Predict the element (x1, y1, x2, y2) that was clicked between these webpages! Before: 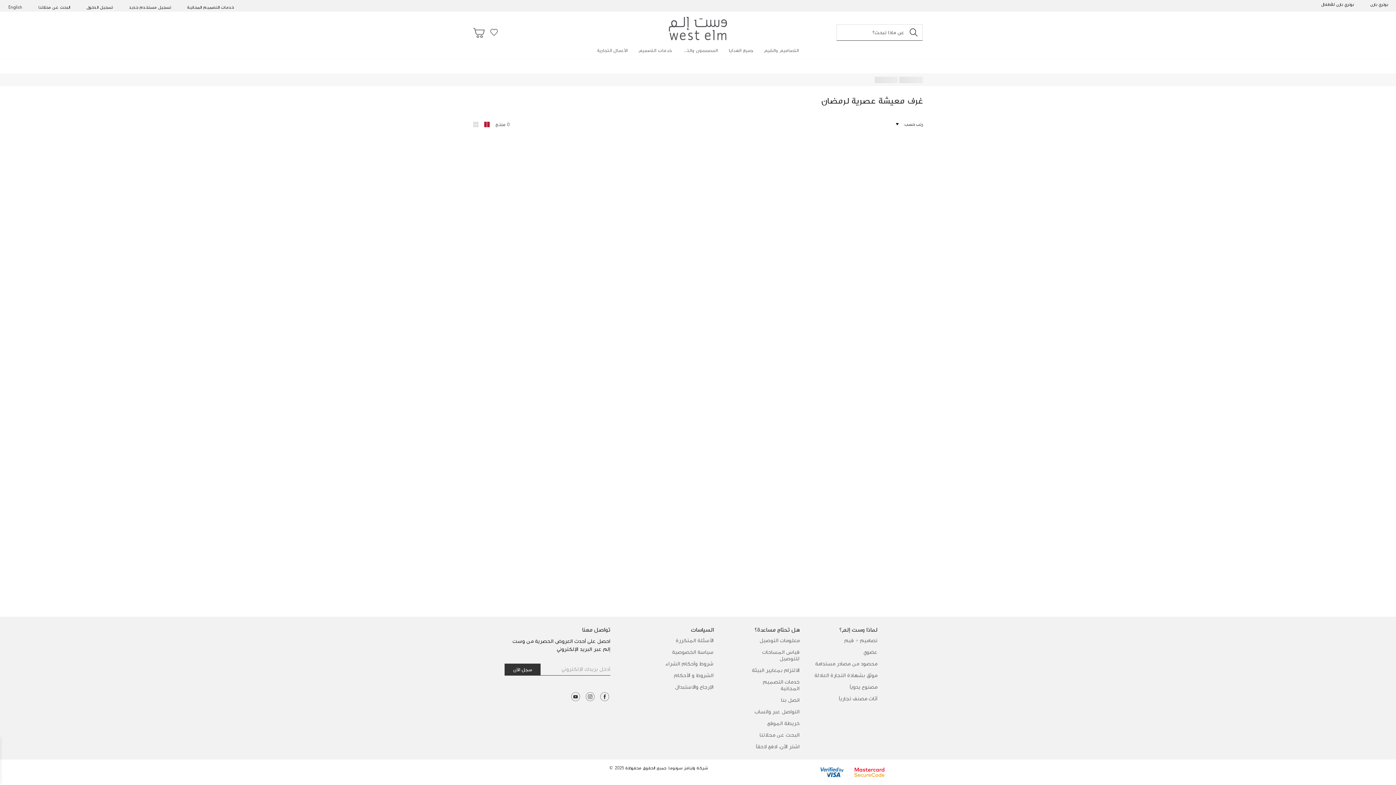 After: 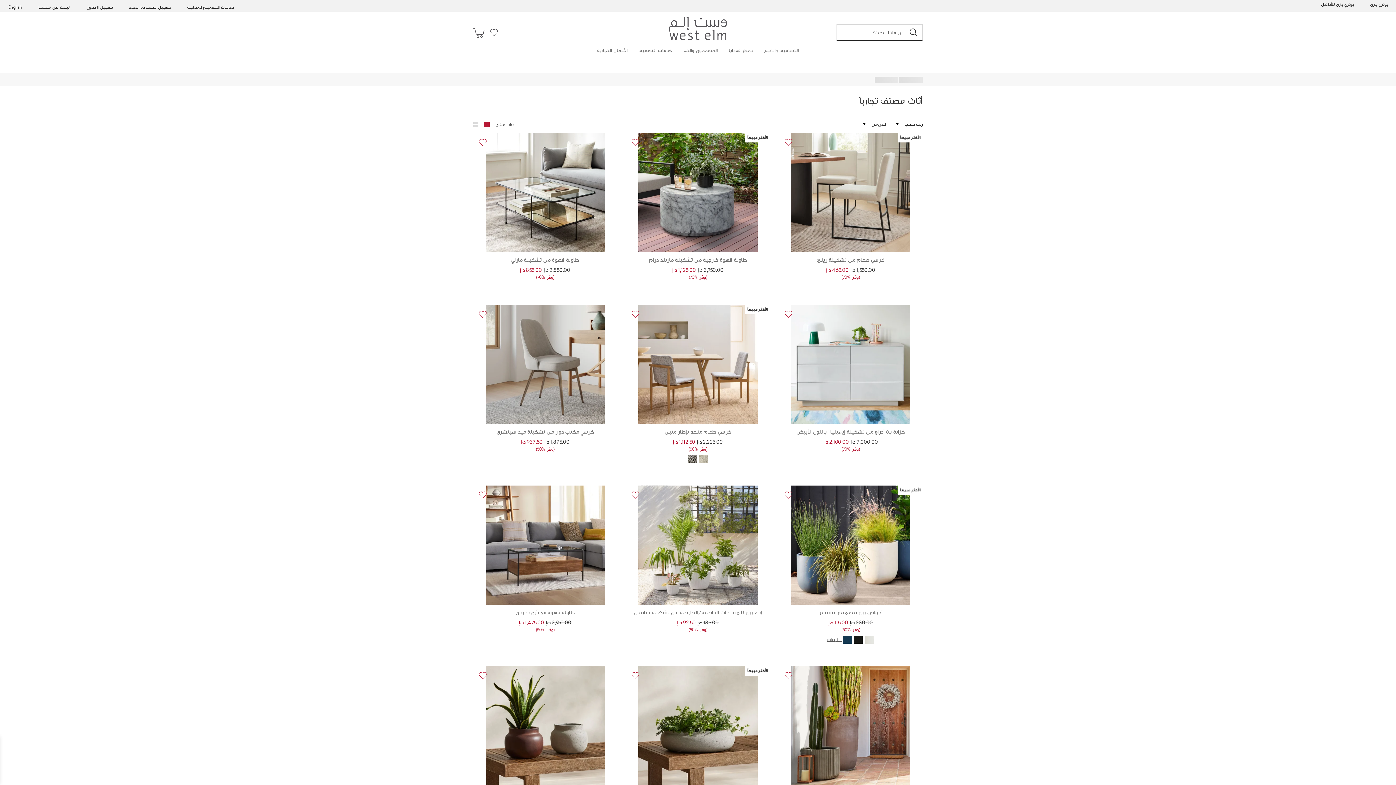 Action: label: أثاث مصنف تجارياً bbox: (839, 695, 877, 702)